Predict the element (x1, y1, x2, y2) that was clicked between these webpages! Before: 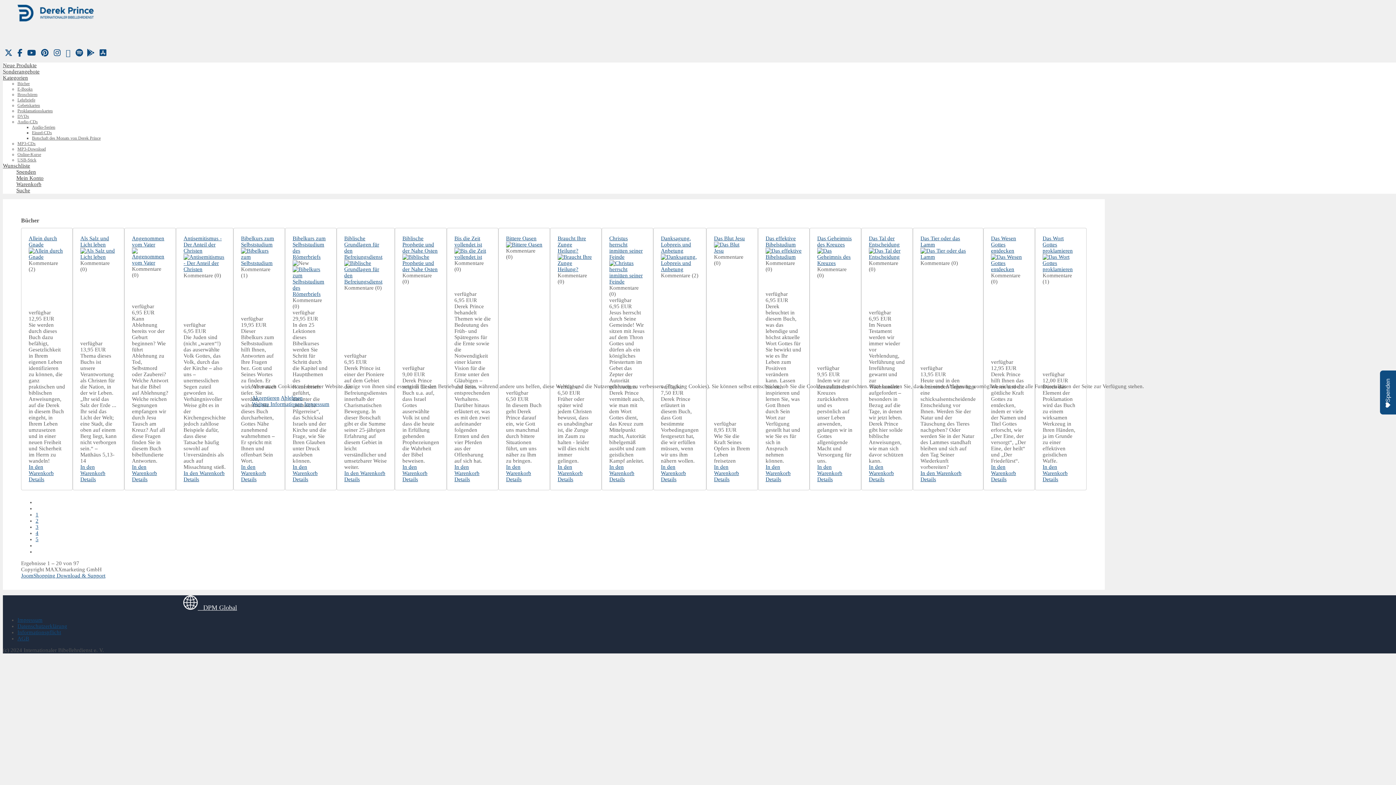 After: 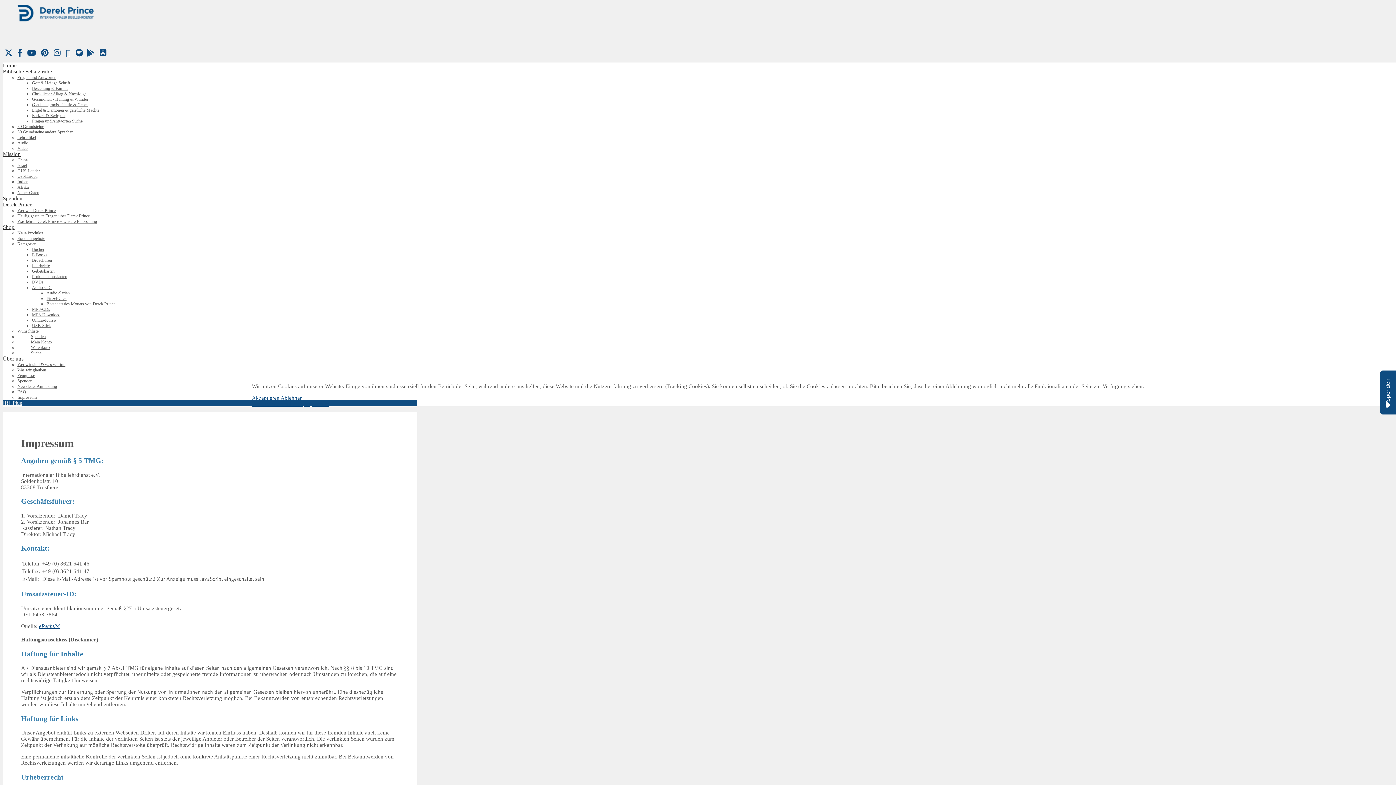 Action: bbox: (304, 401, 329, 407) label: Impressum